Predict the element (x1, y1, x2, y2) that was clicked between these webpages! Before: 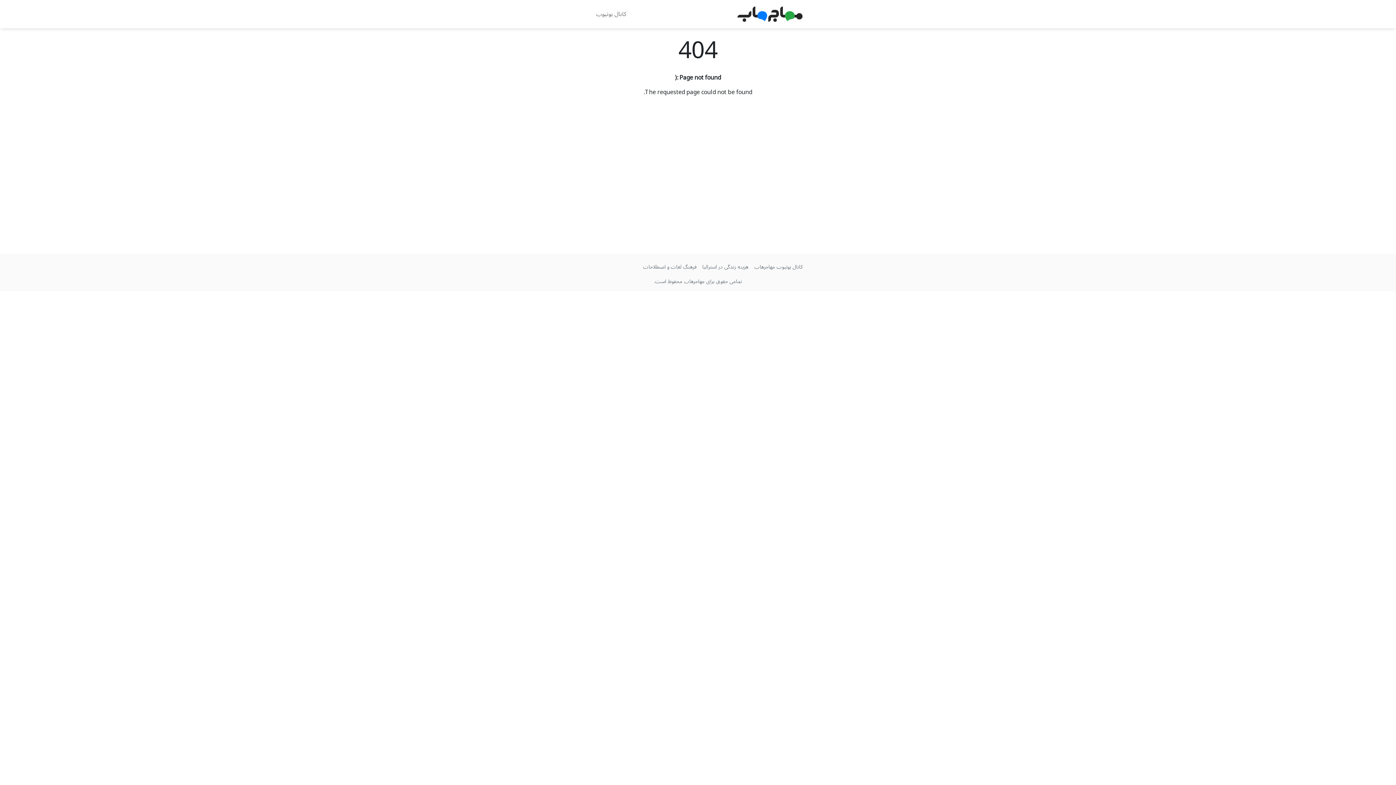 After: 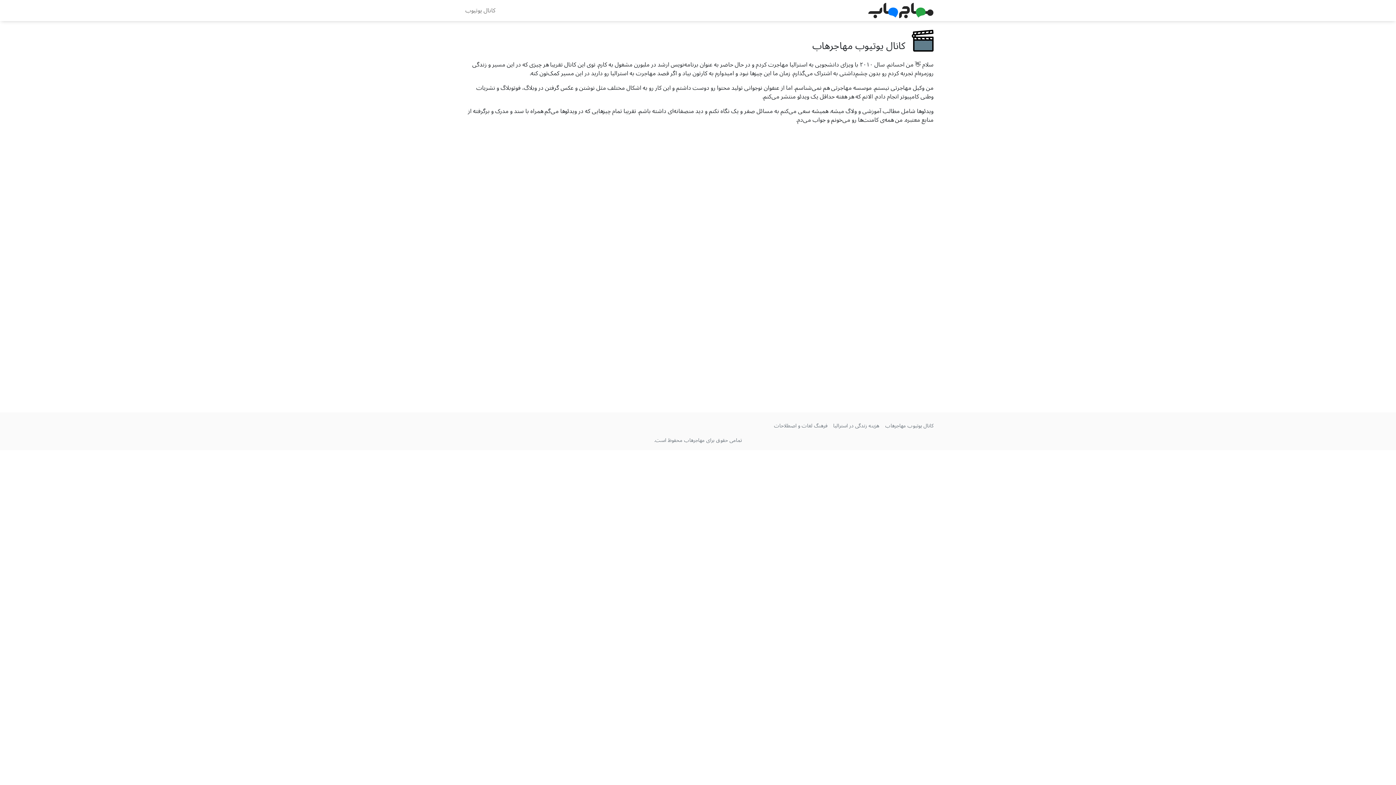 Action: bbox: (737, 4, 802, 23)